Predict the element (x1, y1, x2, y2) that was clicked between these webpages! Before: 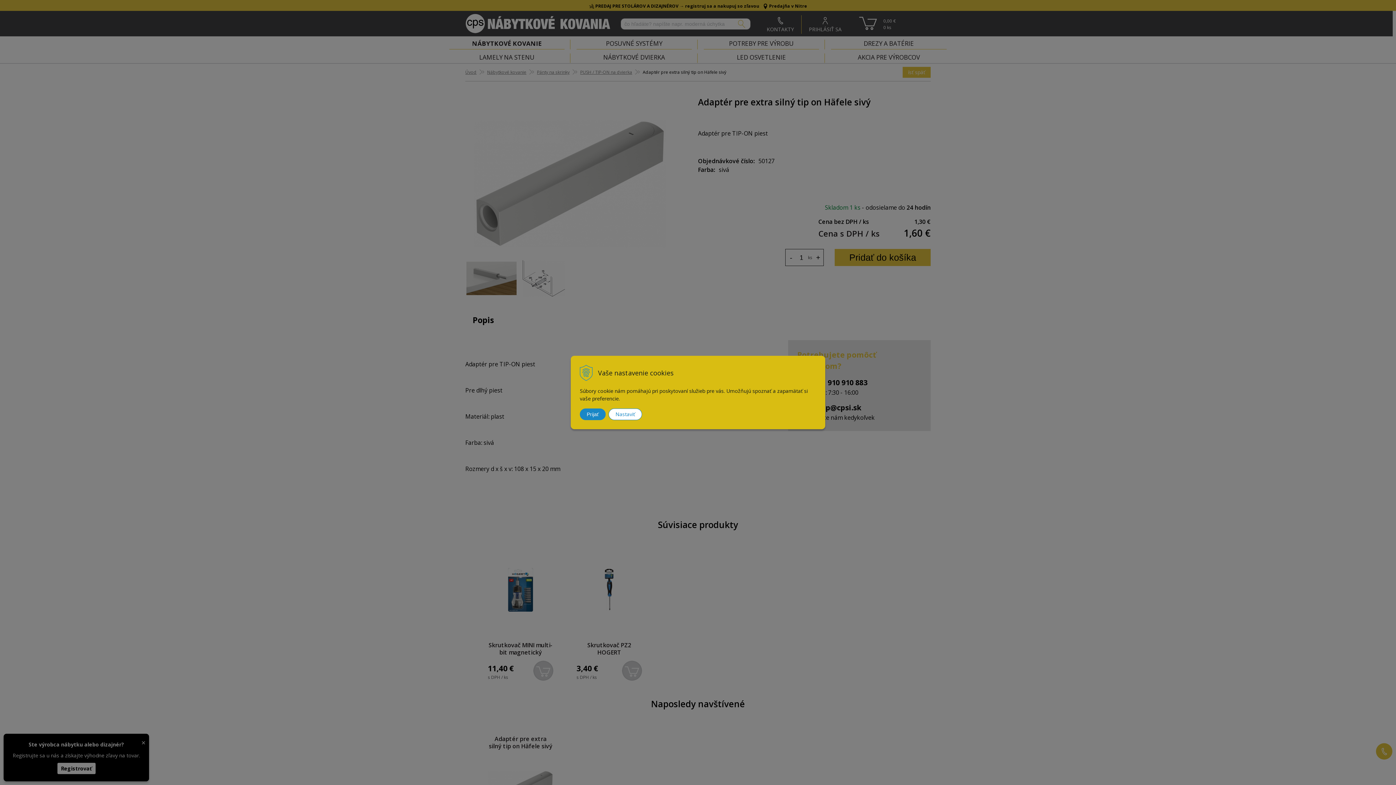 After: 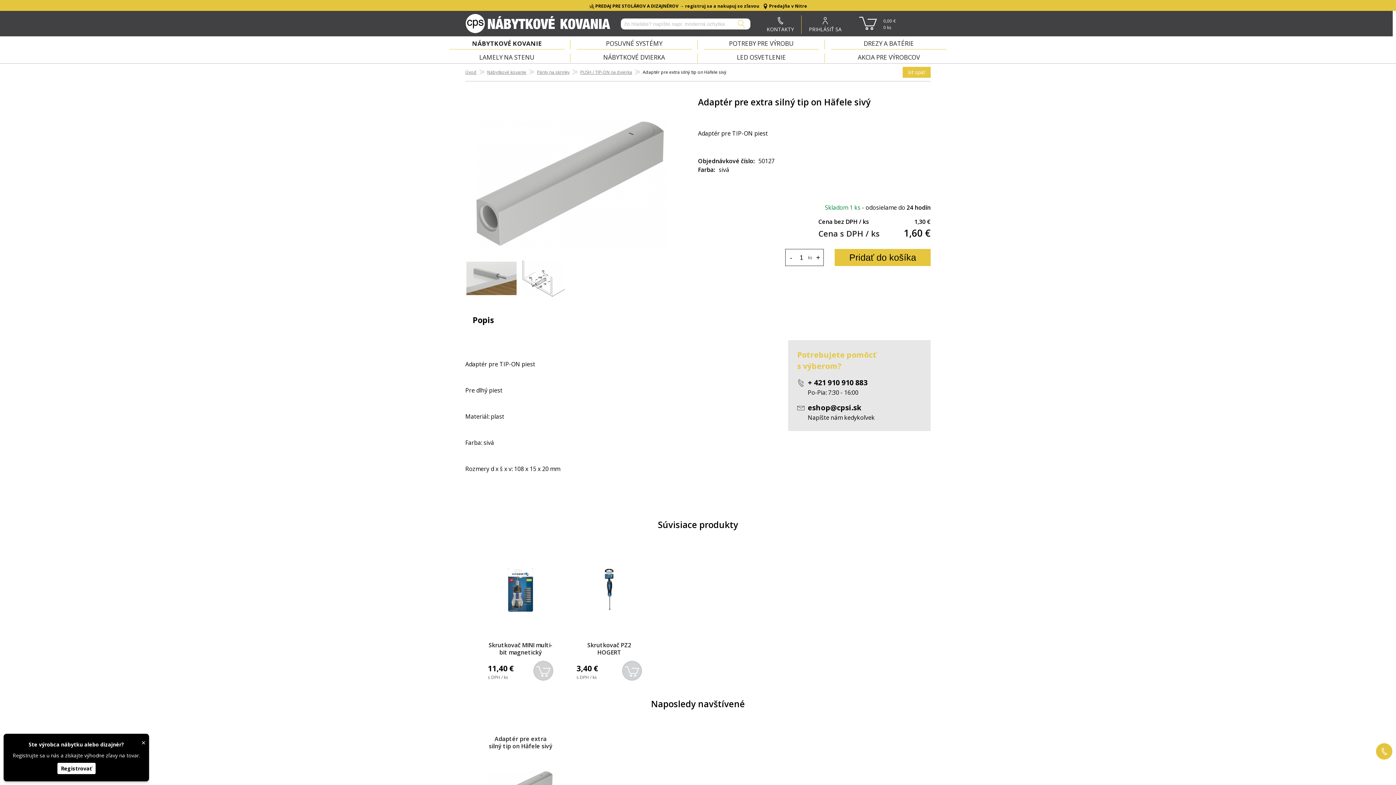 Action: bbox: (580, 408, 605, 420) label: Prijať